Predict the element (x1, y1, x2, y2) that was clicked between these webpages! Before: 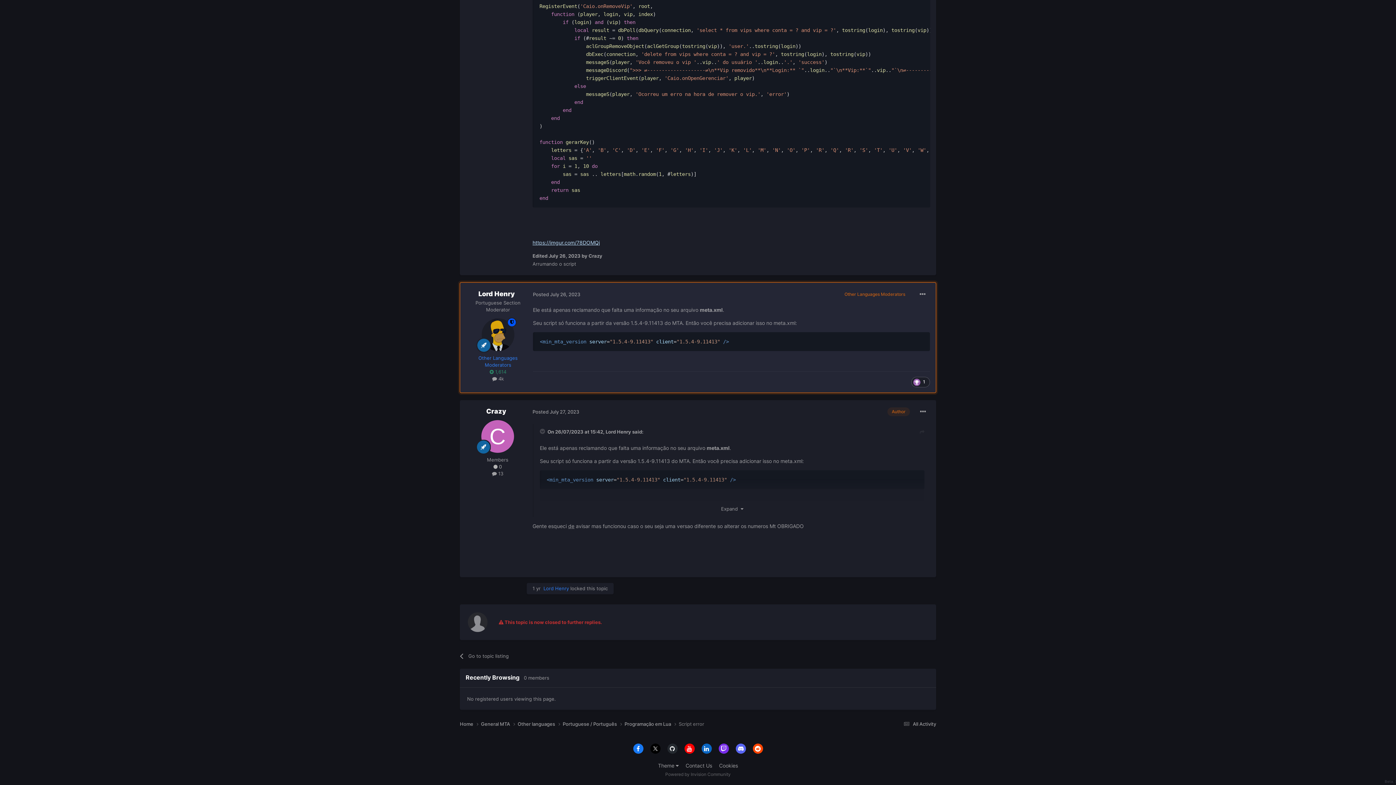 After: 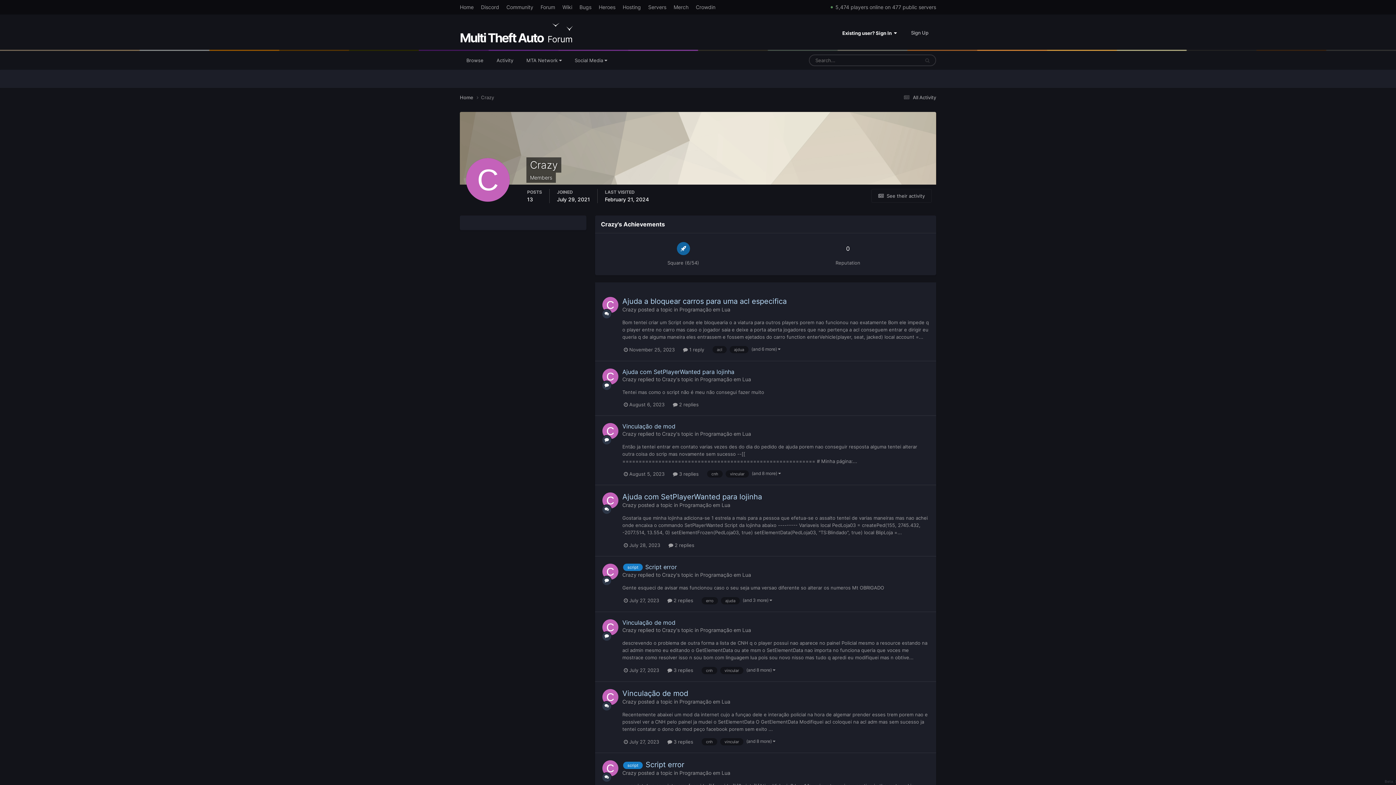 Action: bbox: (481, 420, 514, 453)